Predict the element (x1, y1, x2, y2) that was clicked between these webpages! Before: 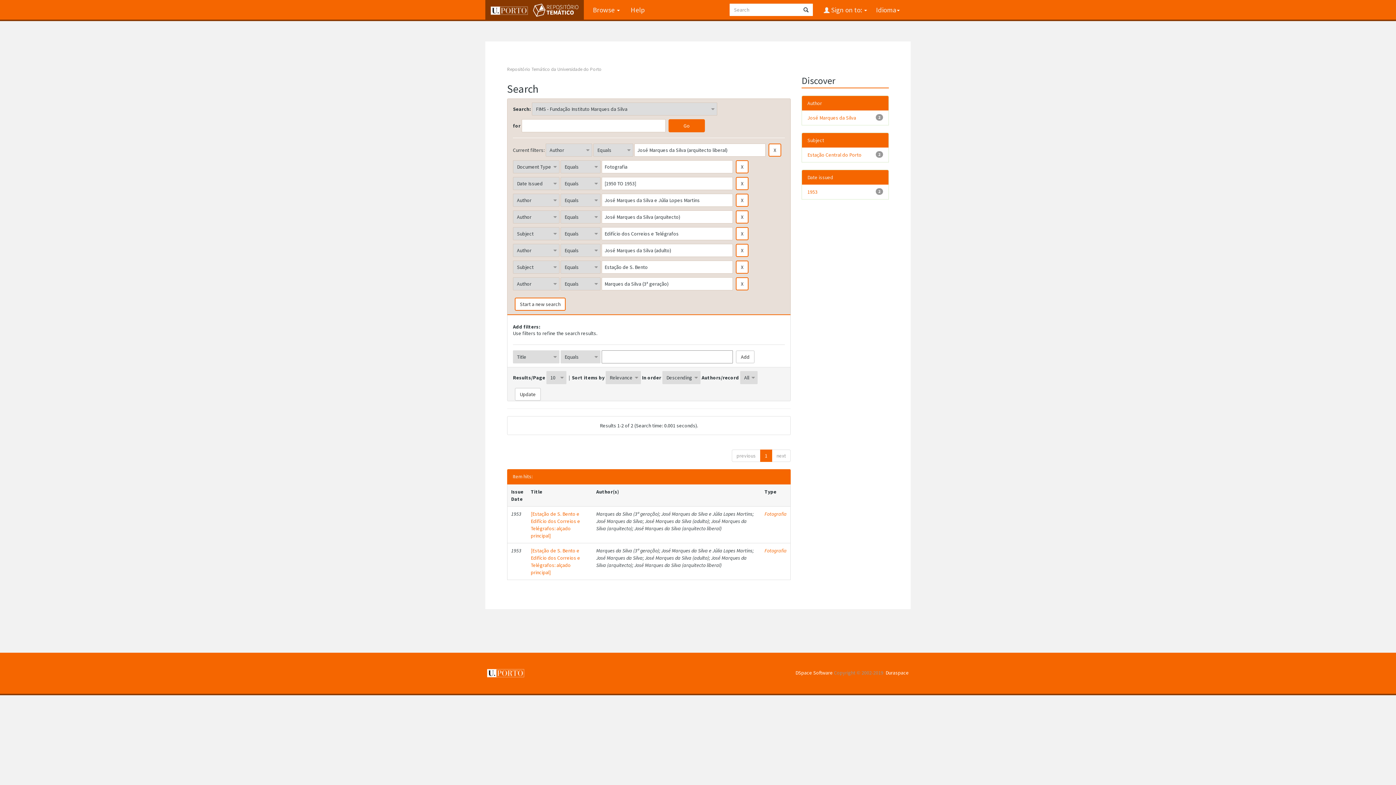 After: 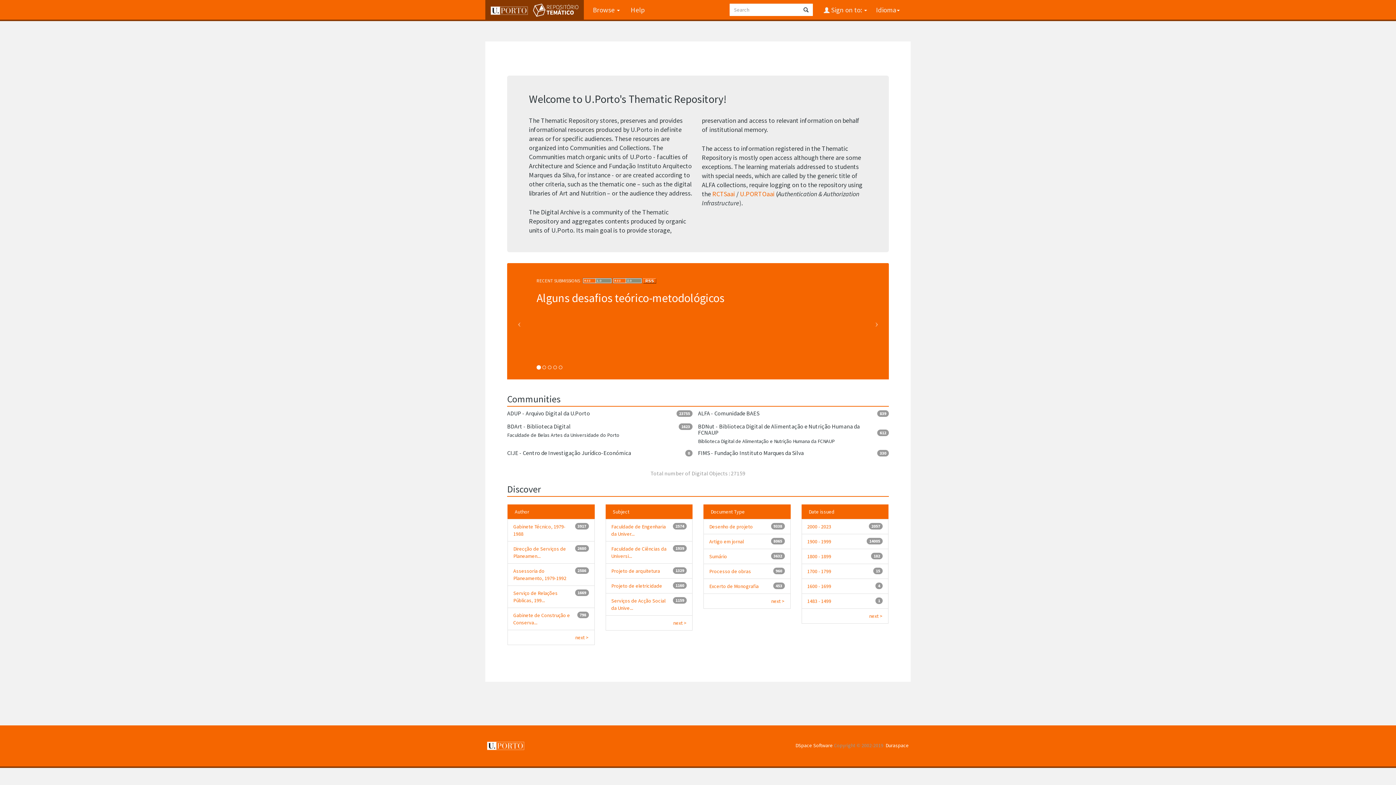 Action: label:   bbox: (485, 0, 584, 19)